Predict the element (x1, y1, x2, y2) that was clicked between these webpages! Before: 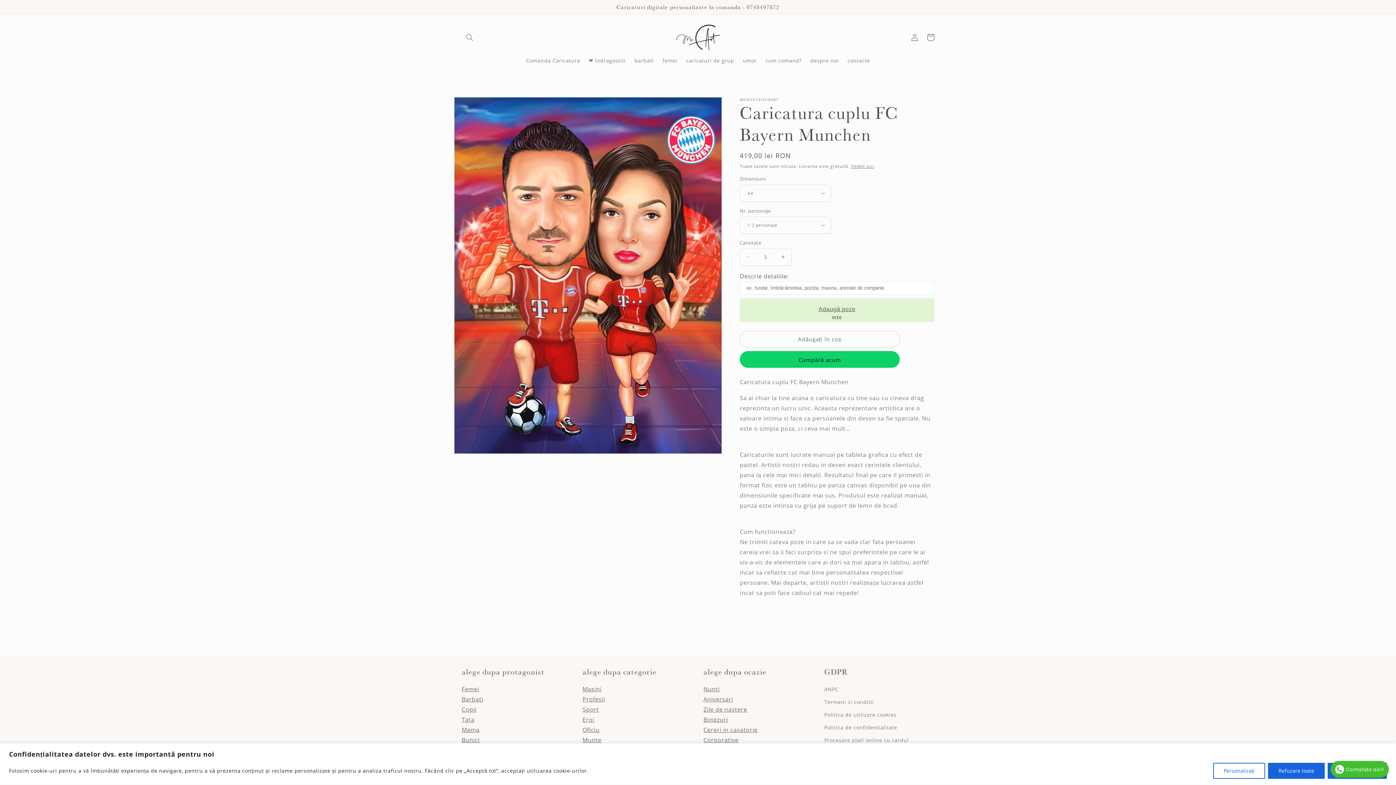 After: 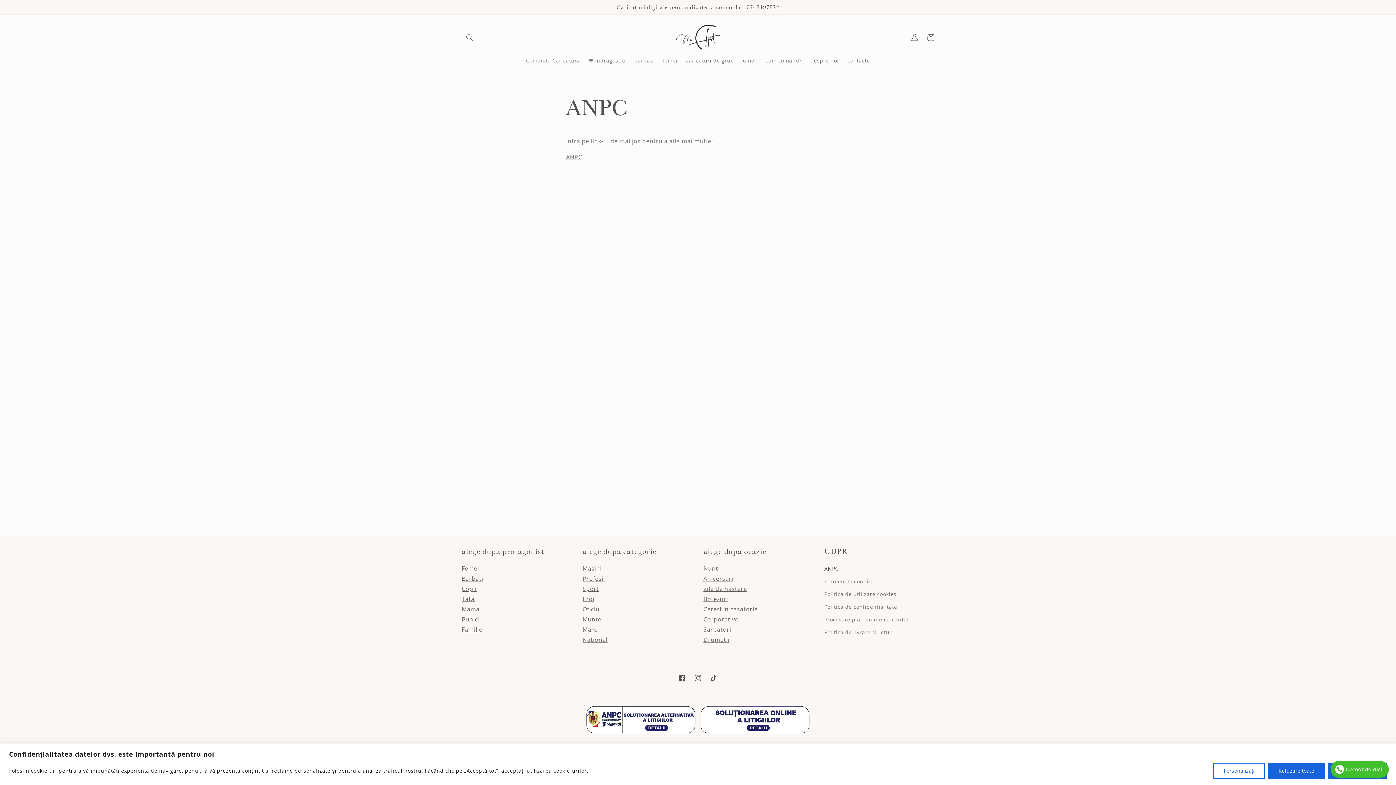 Action: bbox: (824, 684, 838, 695) label: ANPC